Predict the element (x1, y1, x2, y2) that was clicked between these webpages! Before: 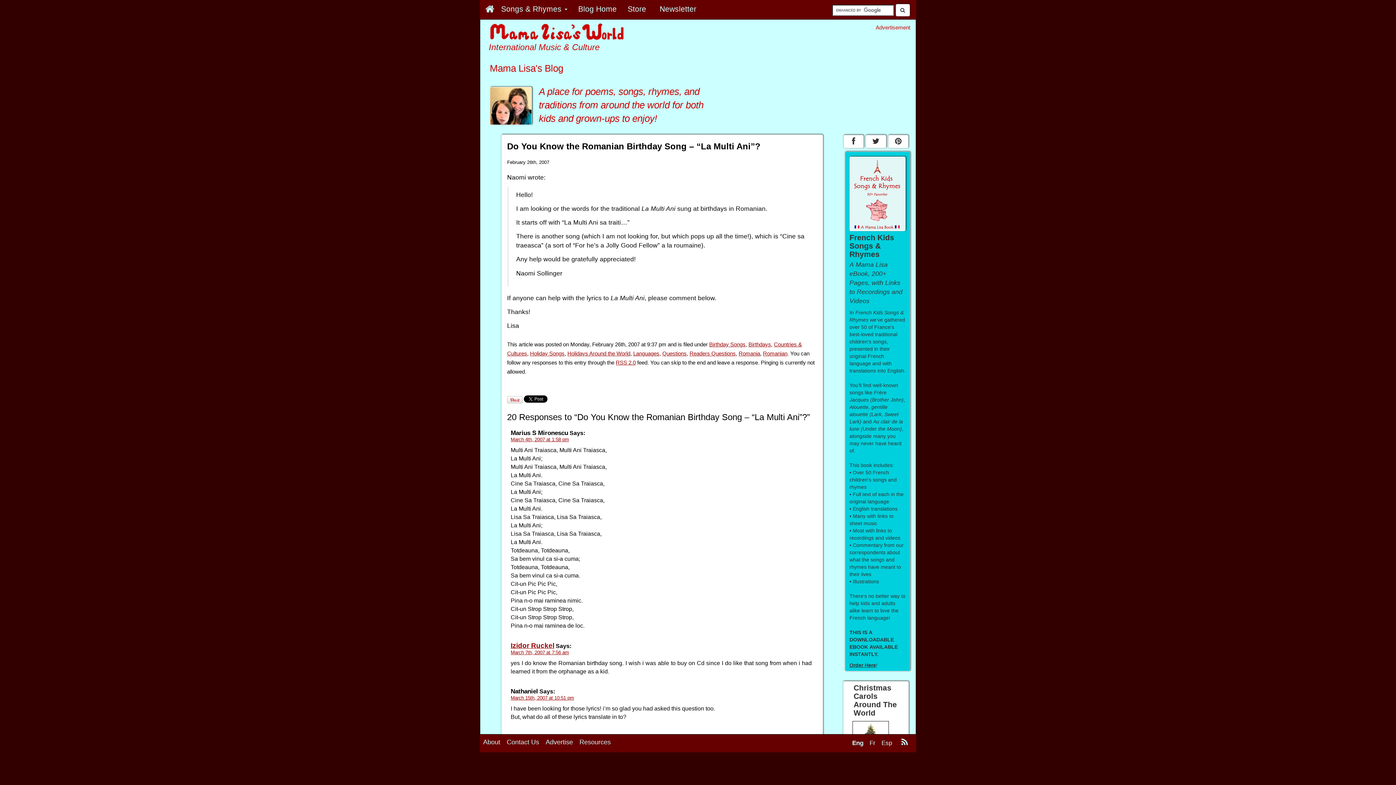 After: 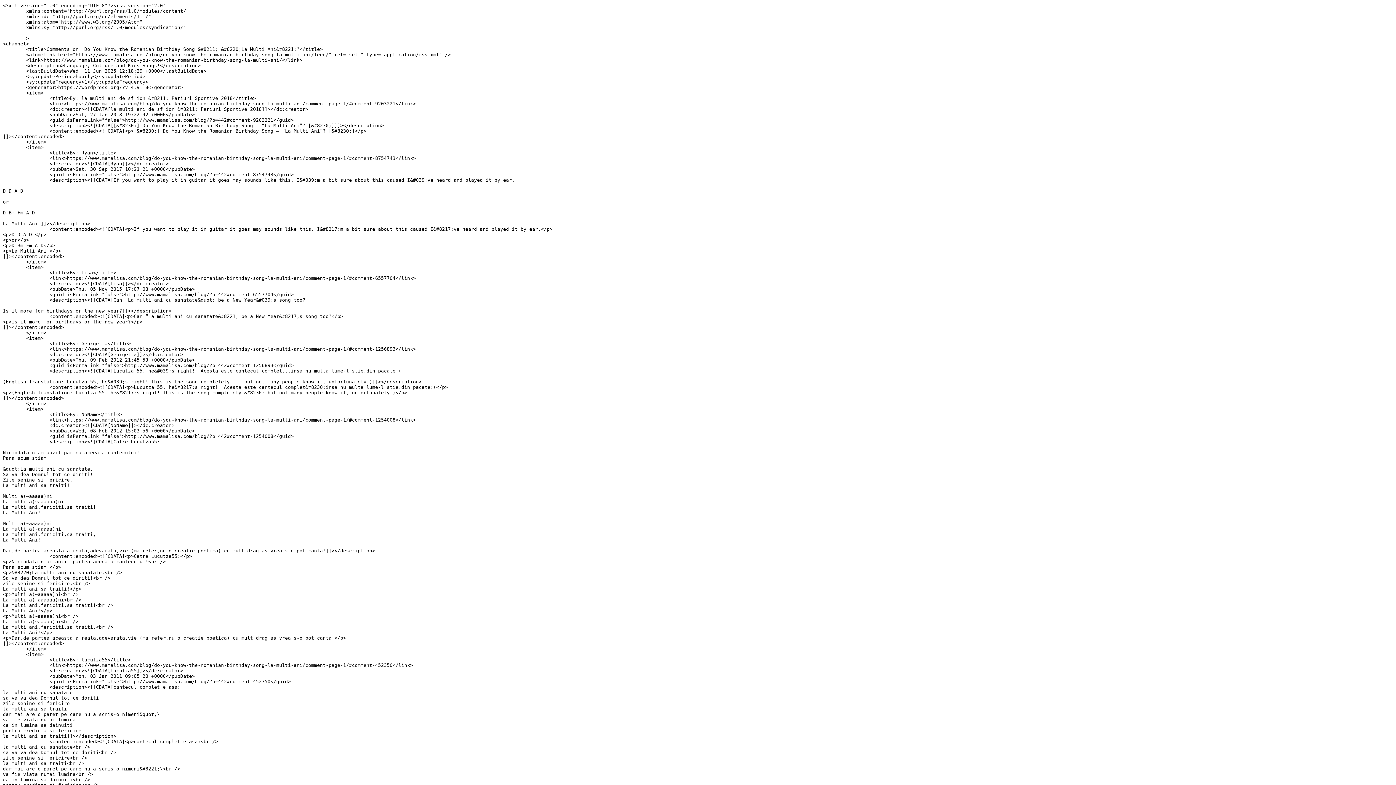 Action: label: RSS 2.0 bbox: (615, 360, 635, 365)